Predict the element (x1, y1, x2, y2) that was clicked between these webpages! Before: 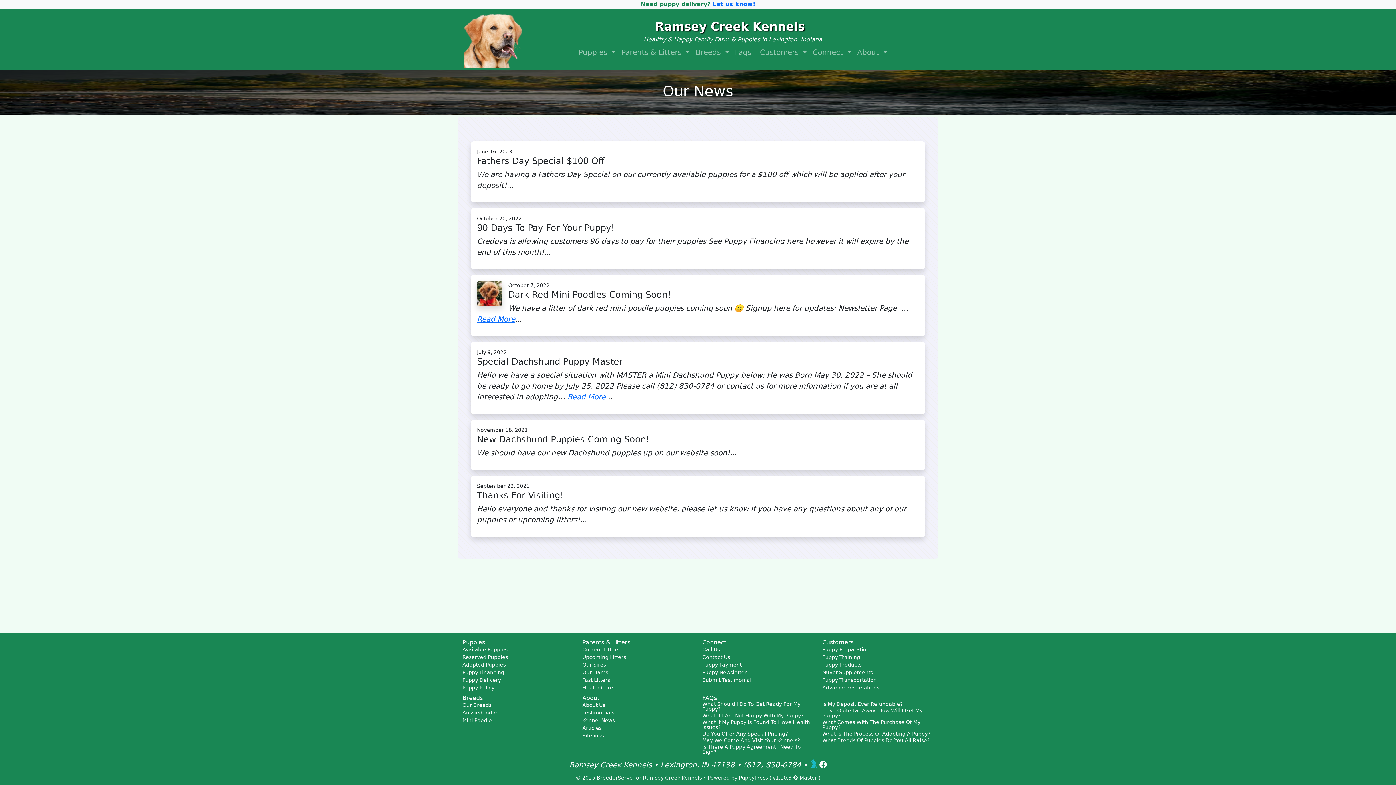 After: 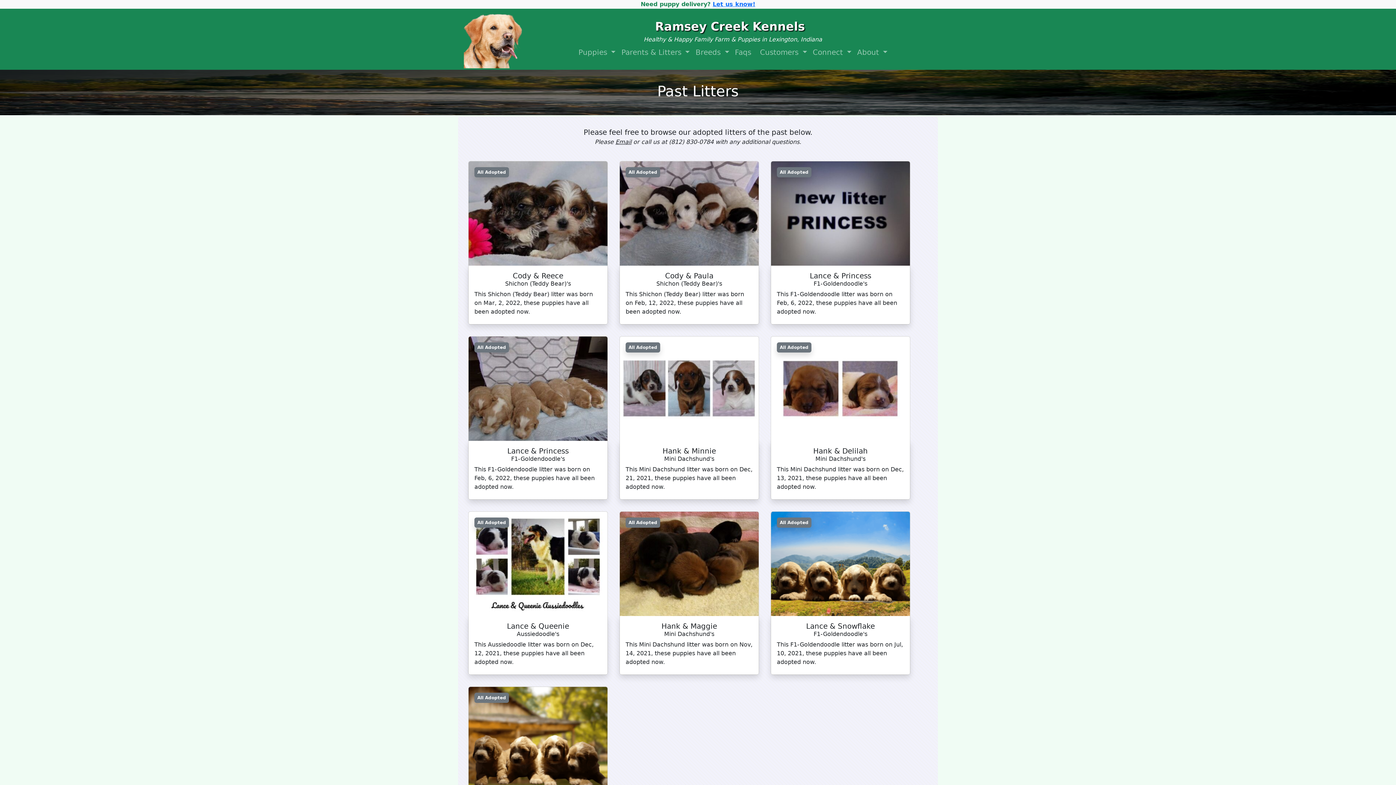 Action: label: Past Litters bbox: (582, 676, 693, 684)